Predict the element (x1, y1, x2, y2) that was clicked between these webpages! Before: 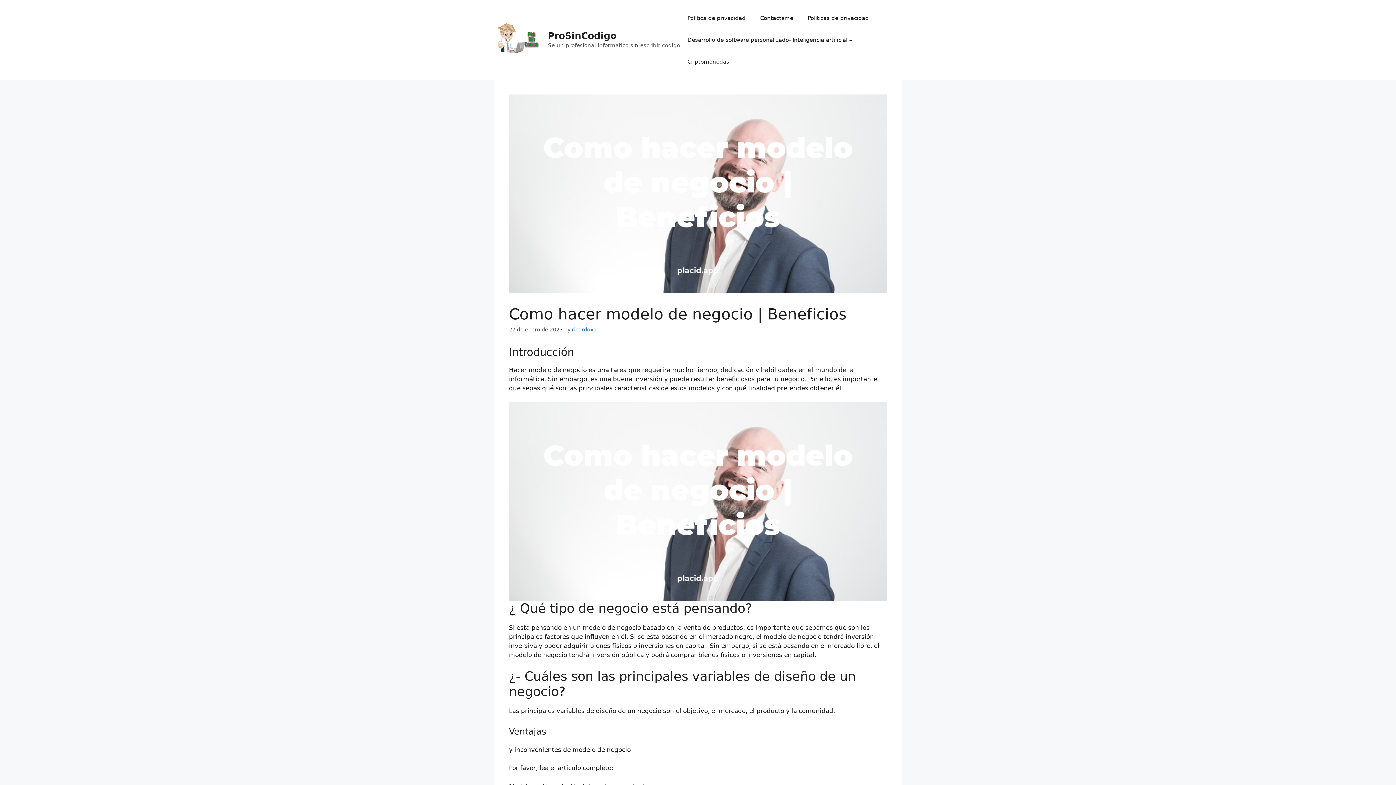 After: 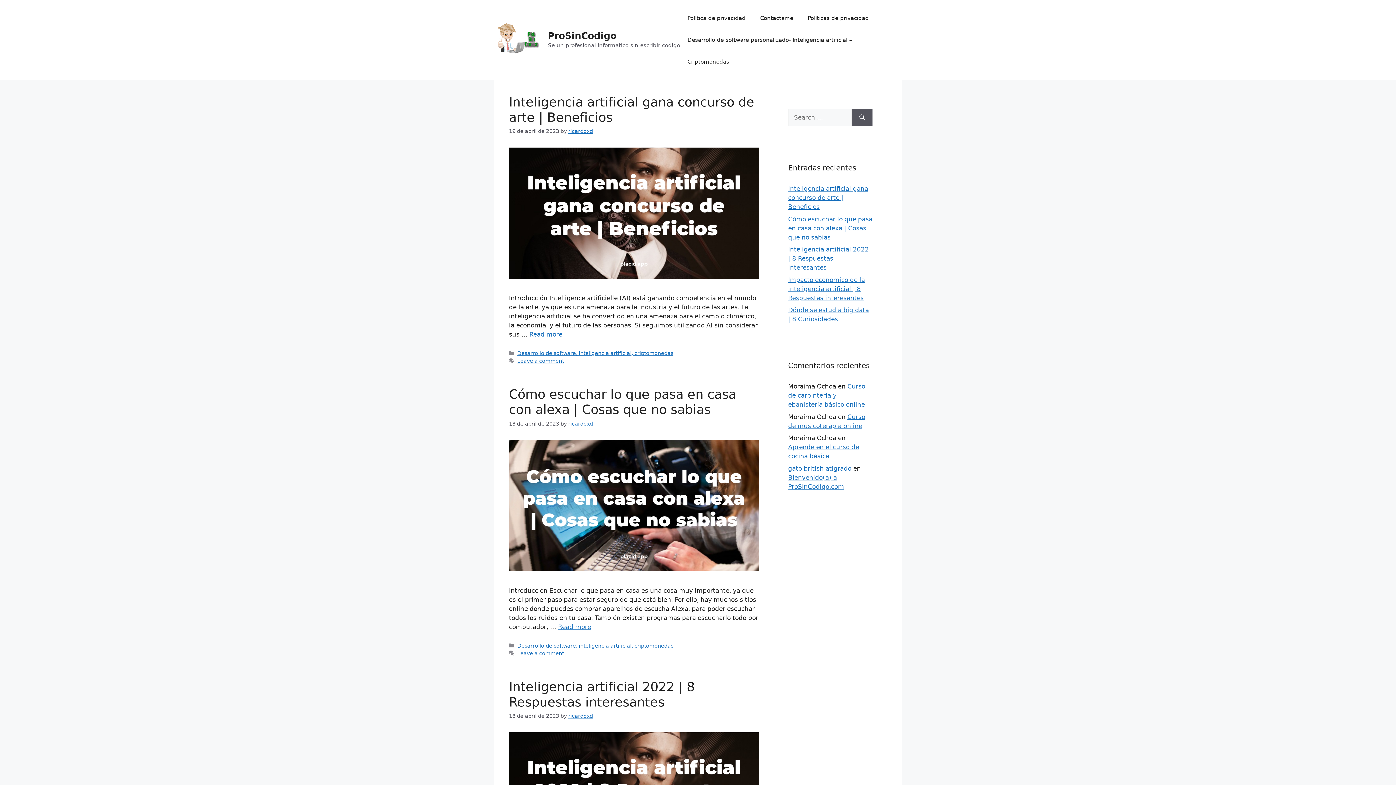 Action: bbox: (494, 35, 541, 43)